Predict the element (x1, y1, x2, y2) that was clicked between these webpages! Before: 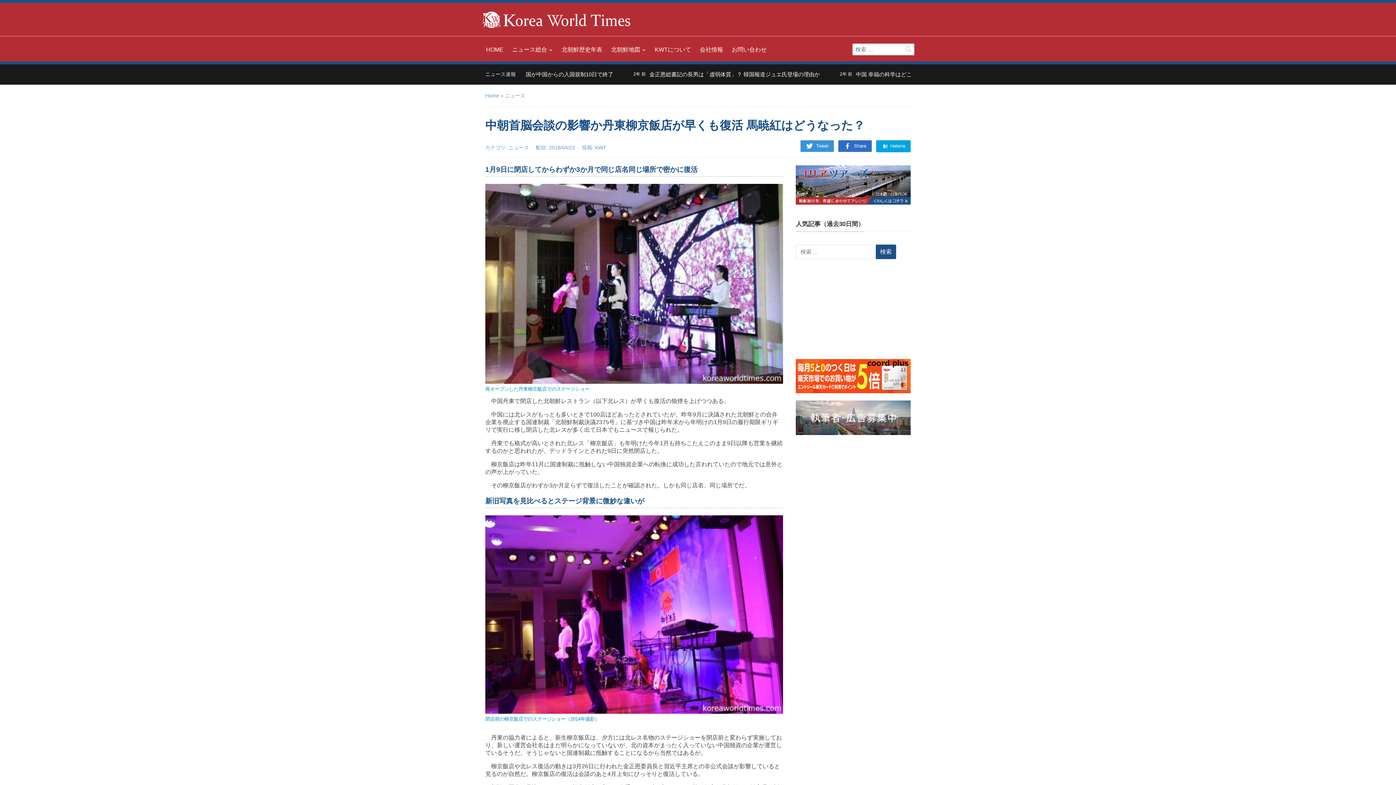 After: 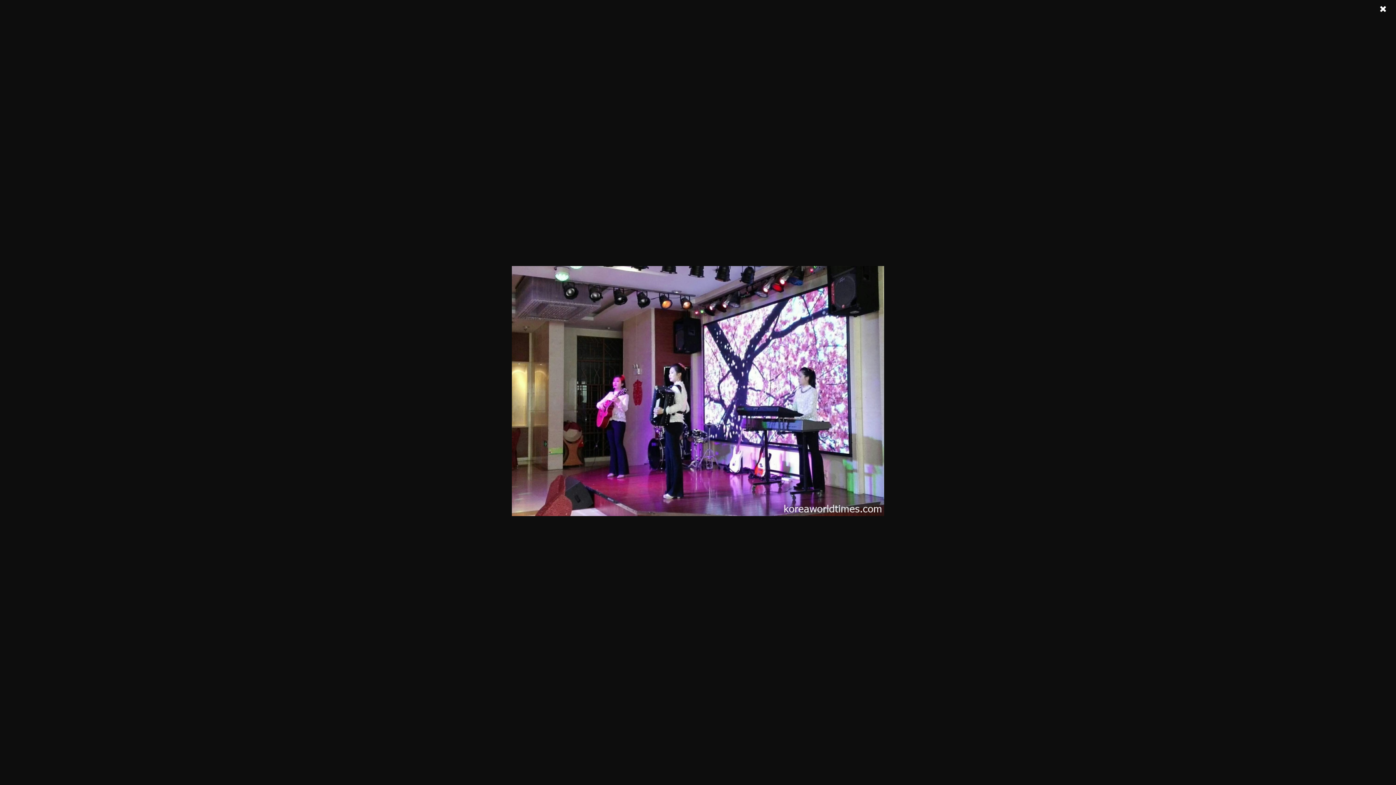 Action: bbox: (485, 280, 783, 286)